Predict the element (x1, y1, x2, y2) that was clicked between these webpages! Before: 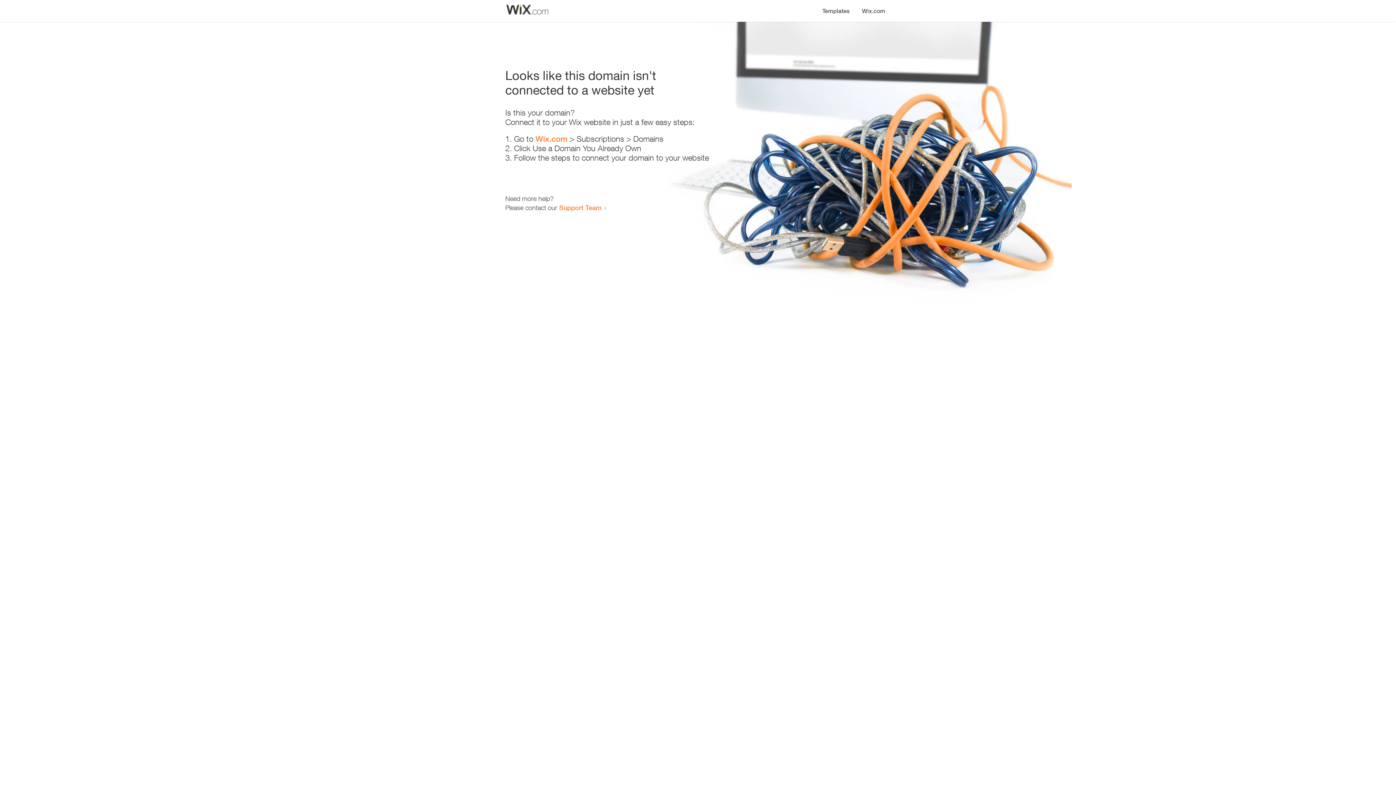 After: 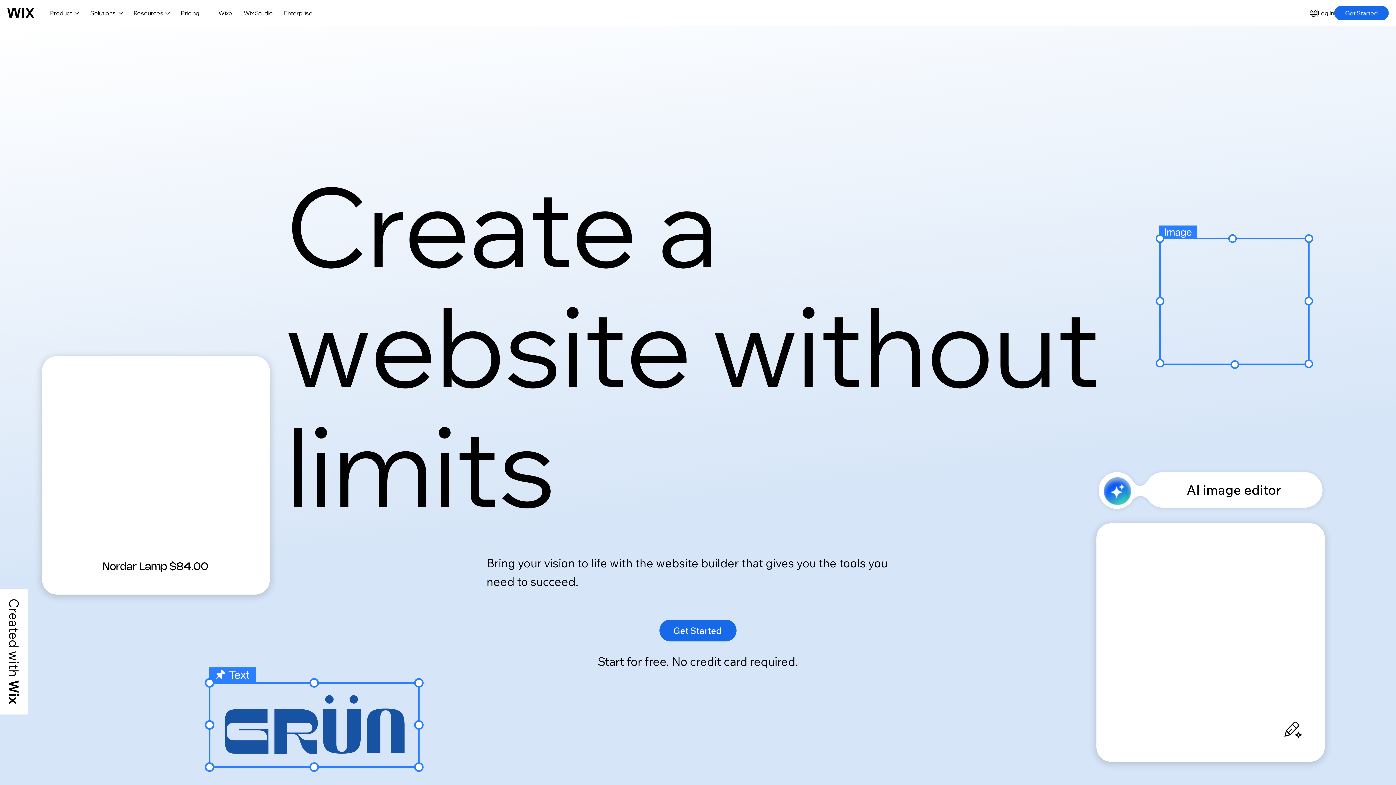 Action: bbox: (535, 134, 567, 143) label: Wix.com